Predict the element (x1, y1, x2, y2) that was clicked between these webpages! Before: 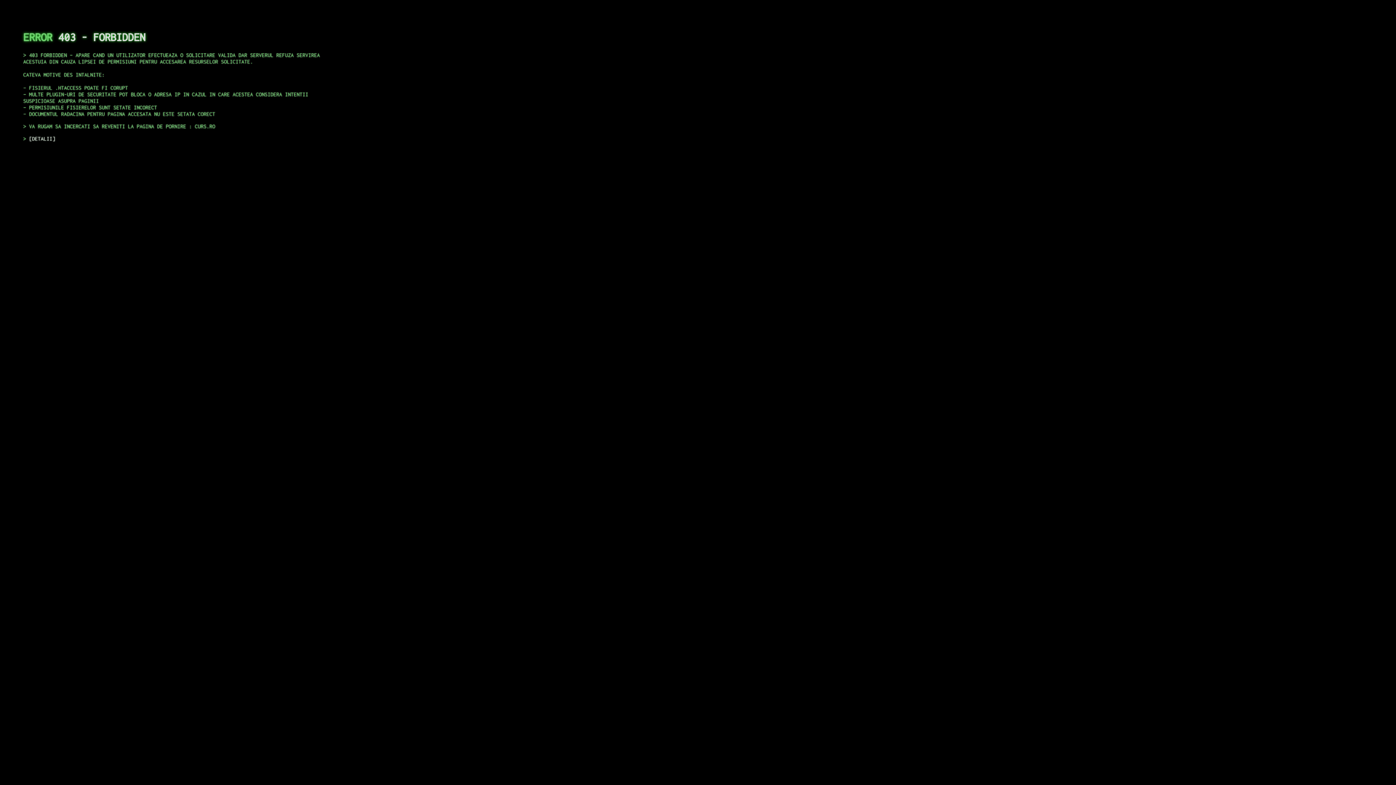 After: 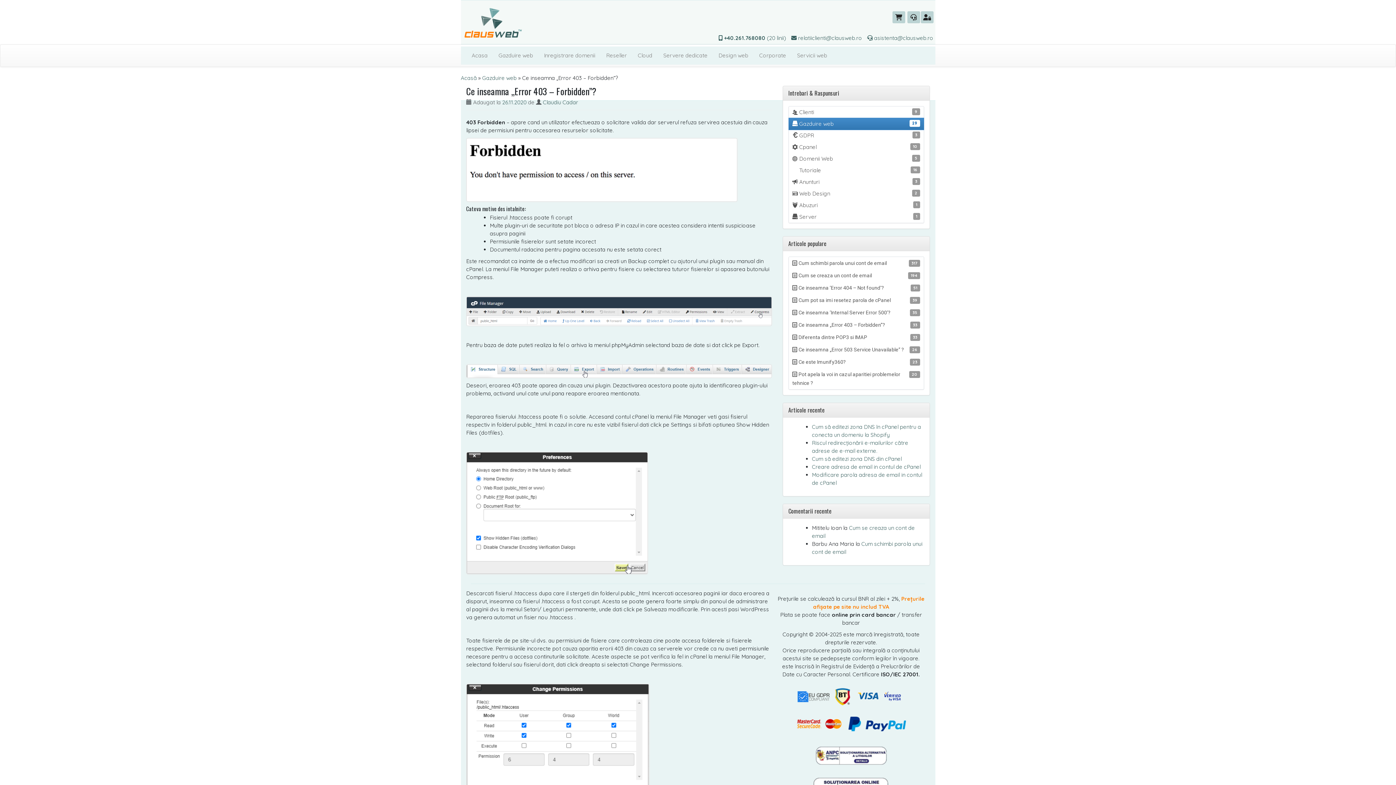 Action: label: DETALII bbox: (29, 135, 55, 141)